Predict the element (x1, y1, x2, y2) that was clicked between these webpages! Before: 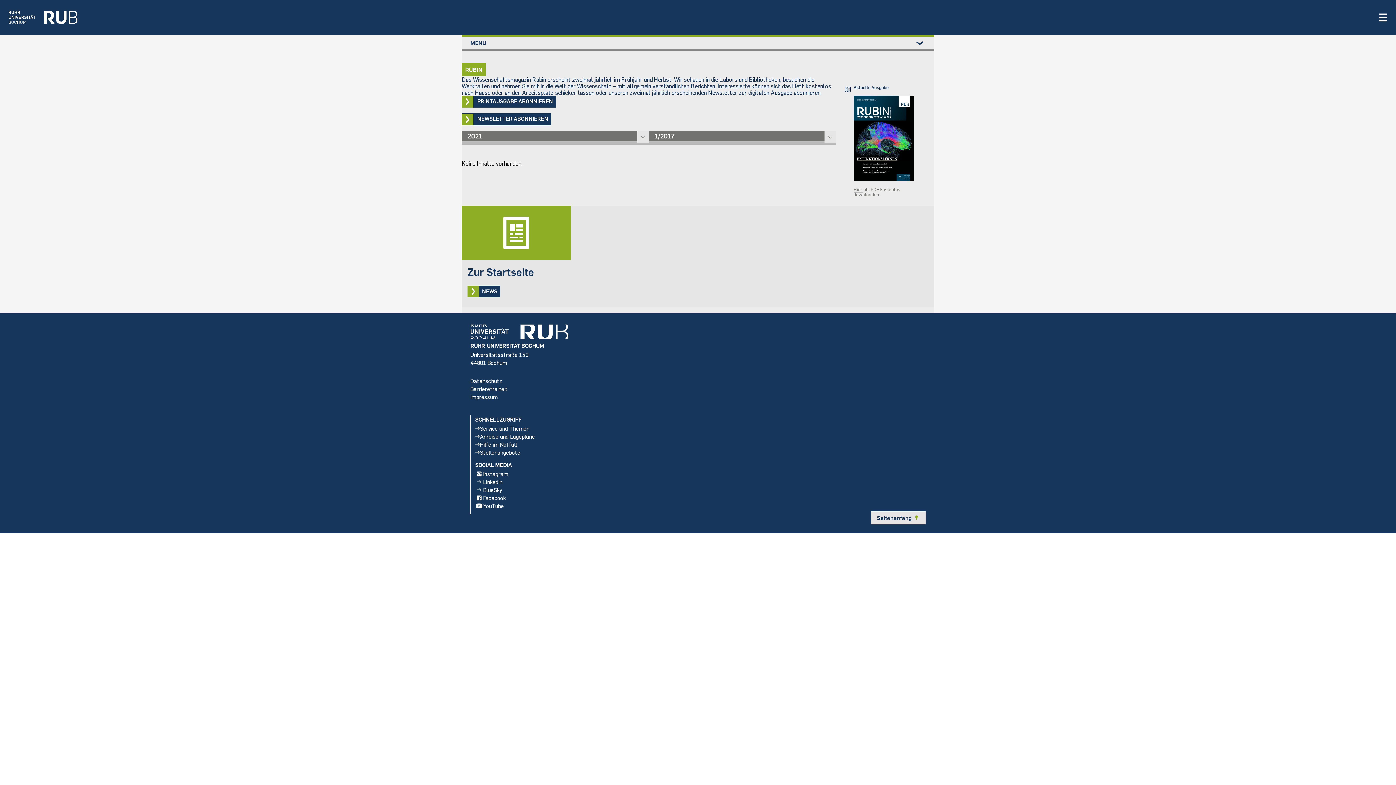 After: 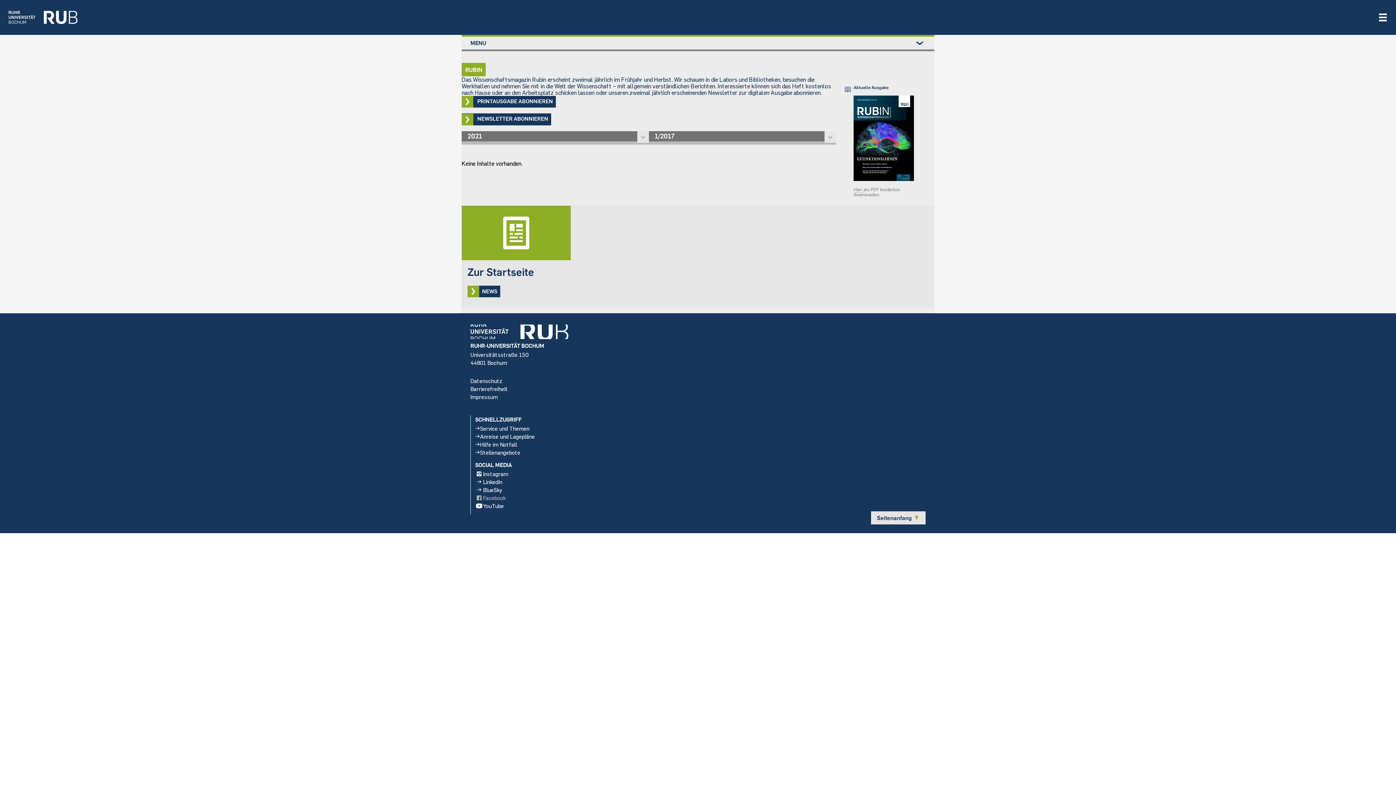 Action: bbox: (475, 494, 921, 502) label: Facebook